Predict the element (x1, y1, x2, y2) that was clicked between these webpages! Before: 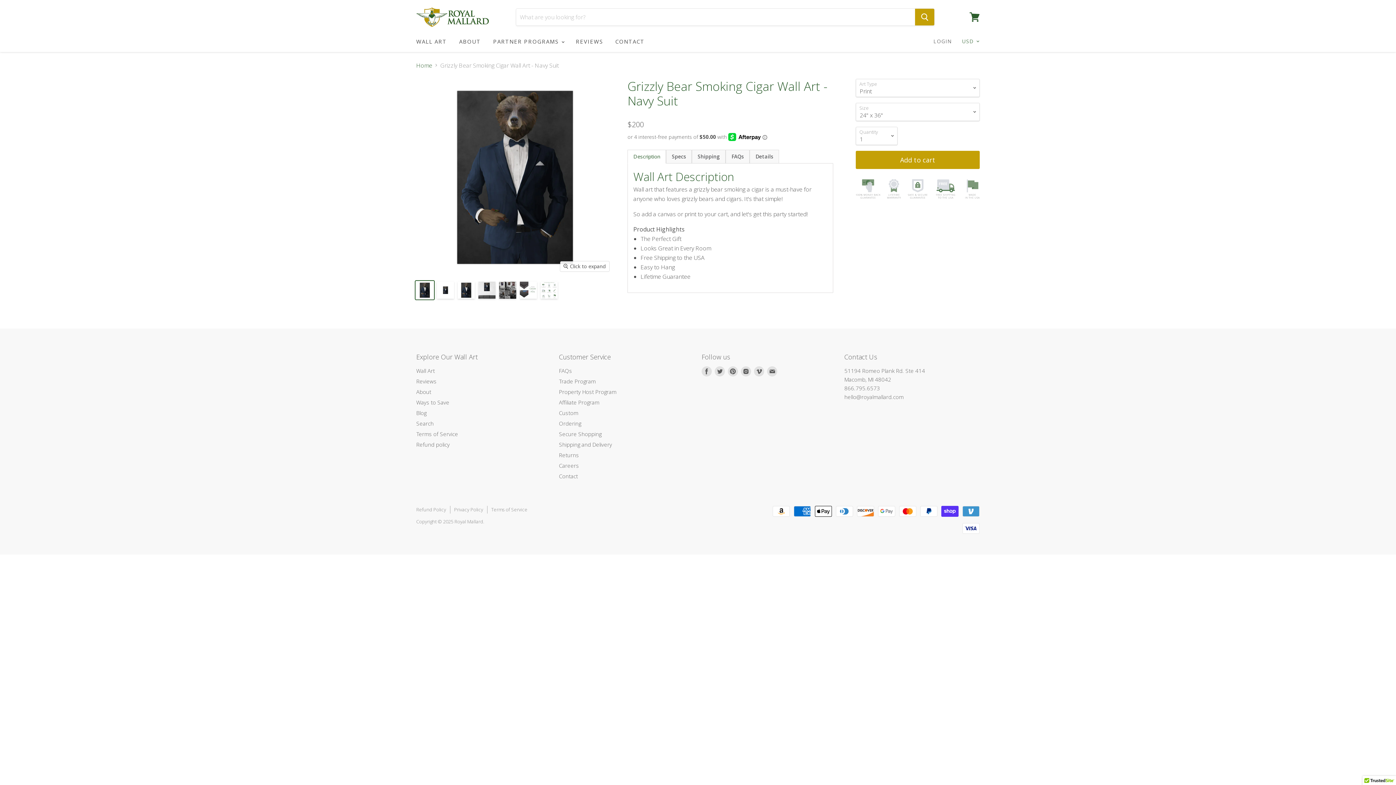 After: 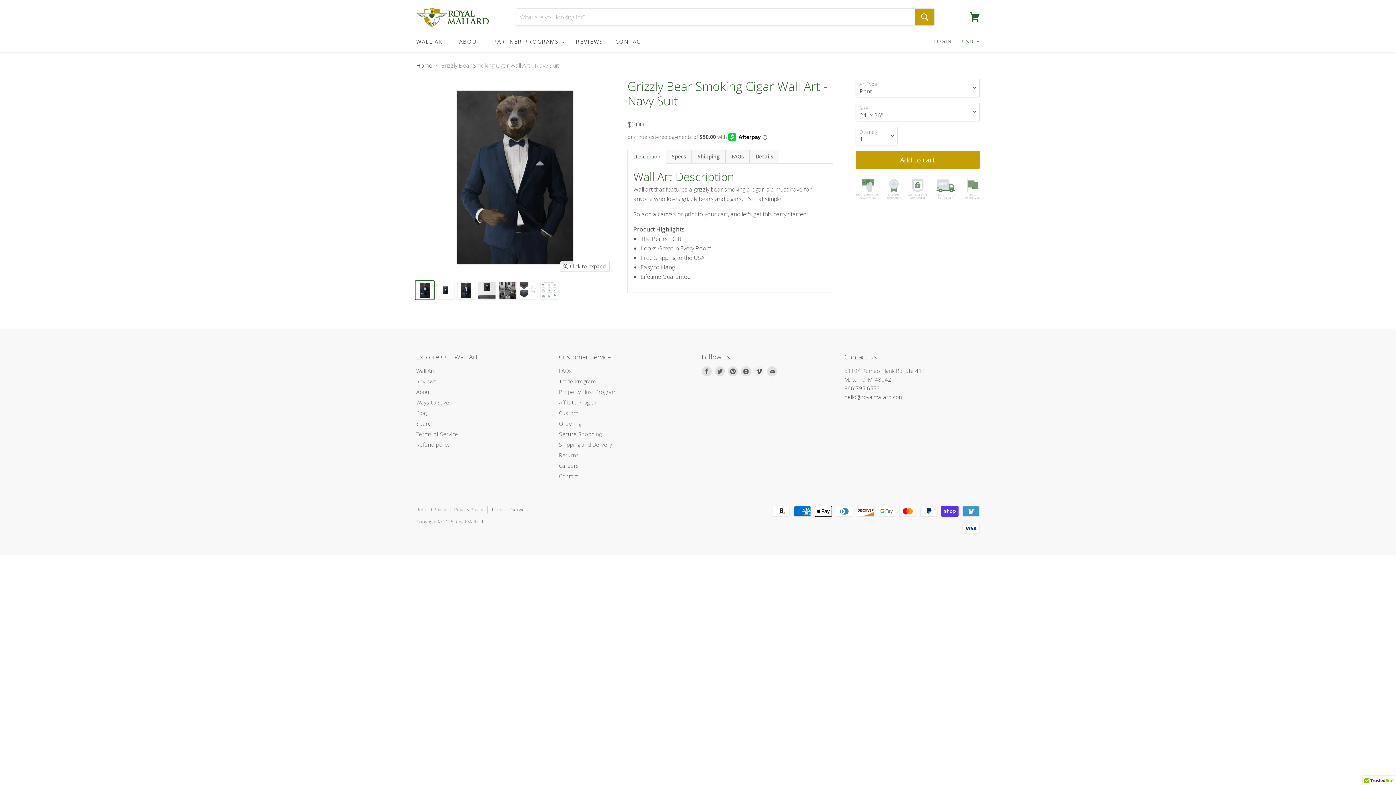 Action: bbox: (752, 365, 765, 378) label: Find us on Vimeo